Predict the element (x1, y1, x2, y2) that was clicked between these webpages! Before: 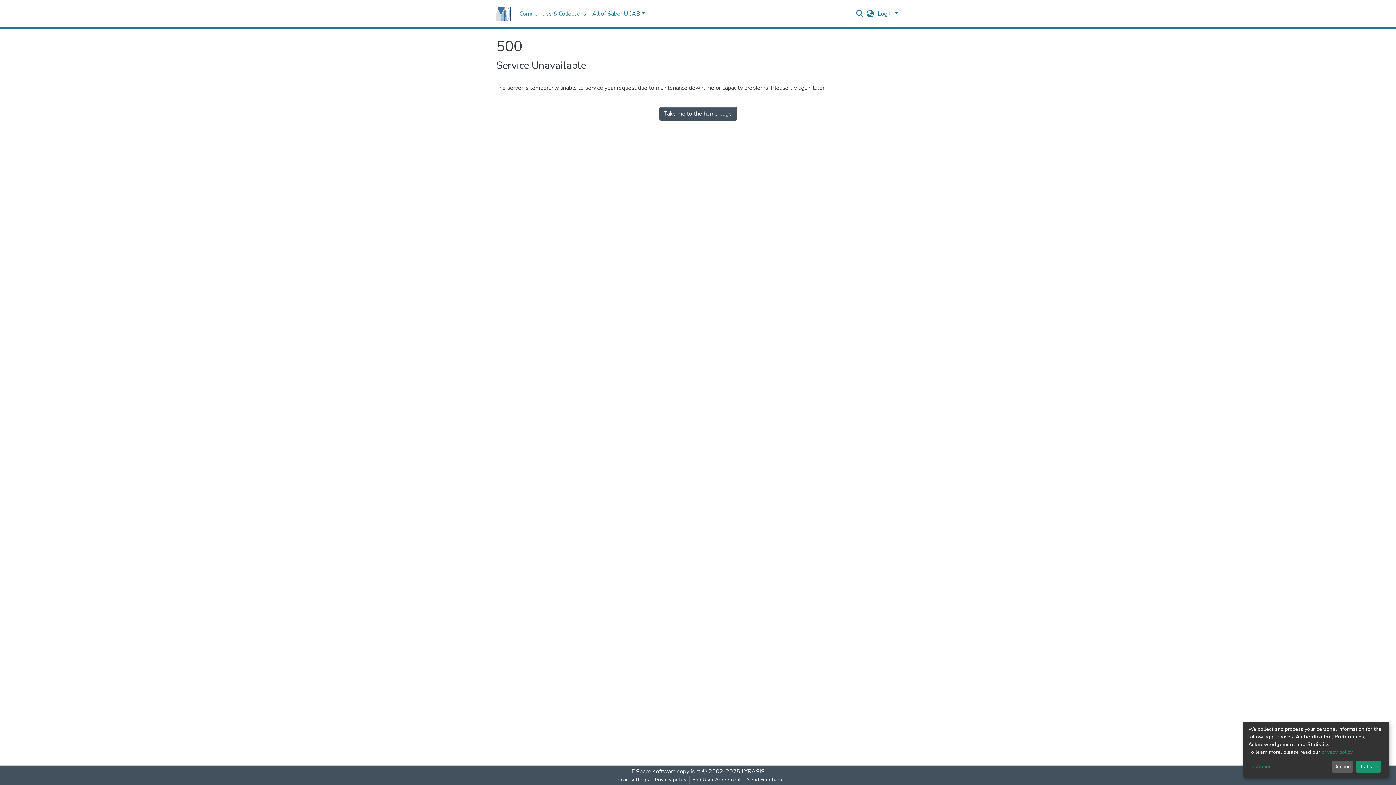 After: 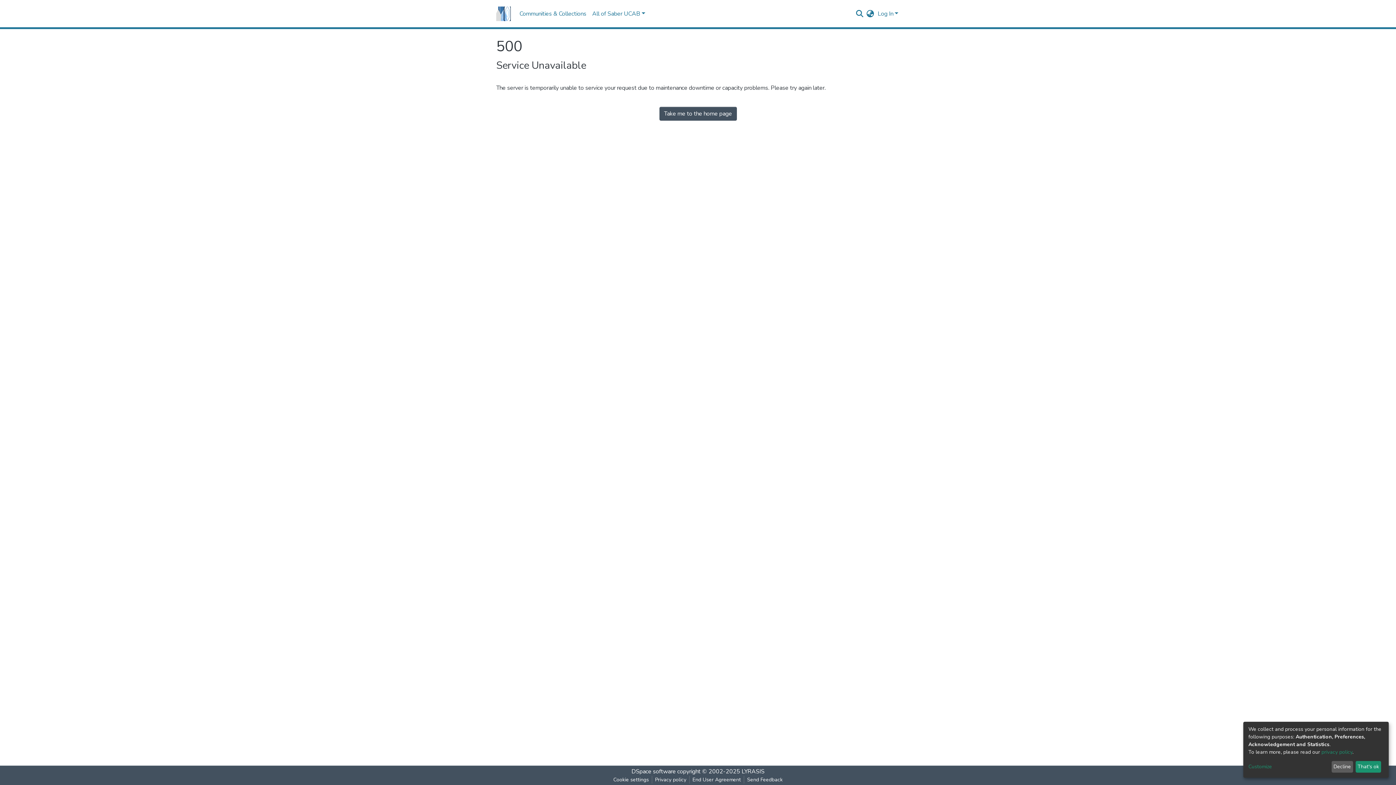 Action: label: Take me to the home page bbox: (659, 106, 736, 120)